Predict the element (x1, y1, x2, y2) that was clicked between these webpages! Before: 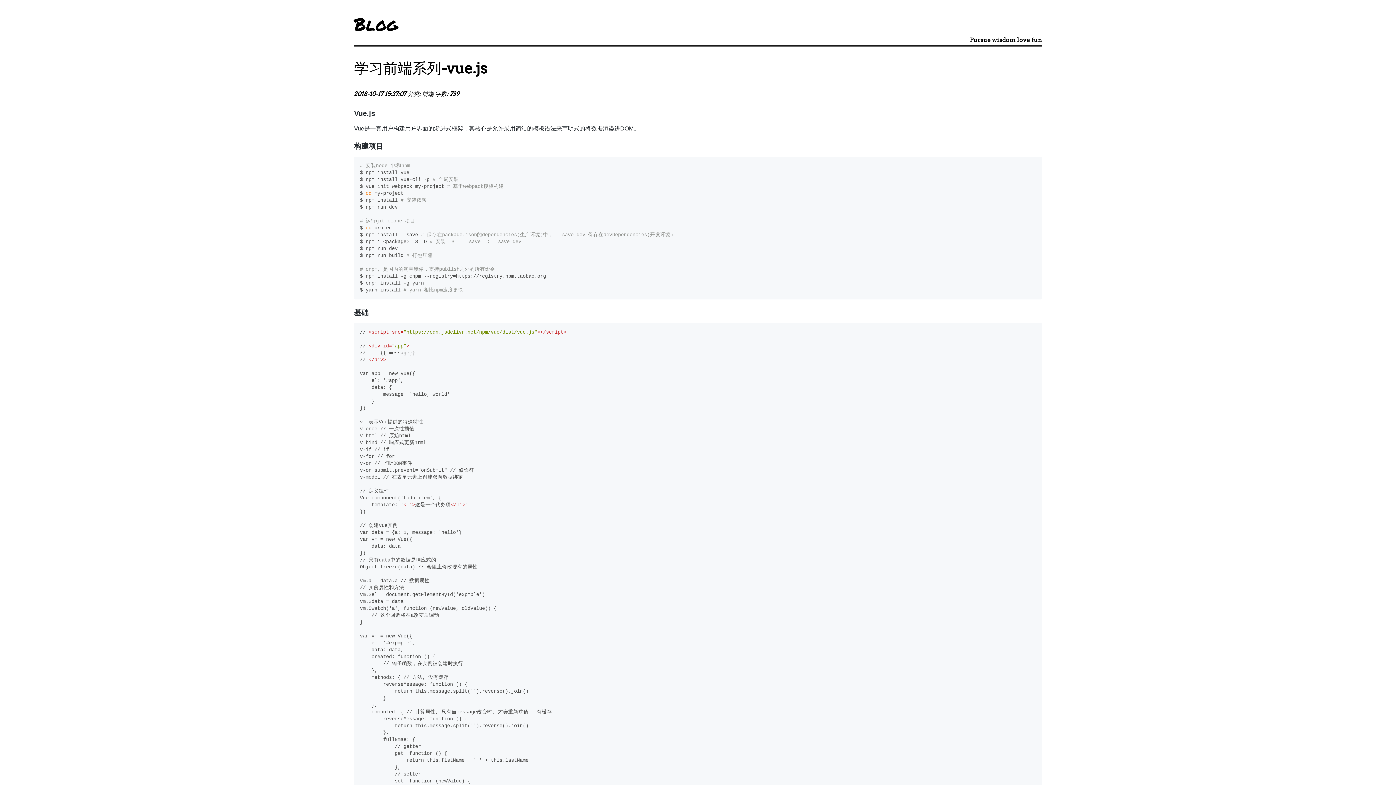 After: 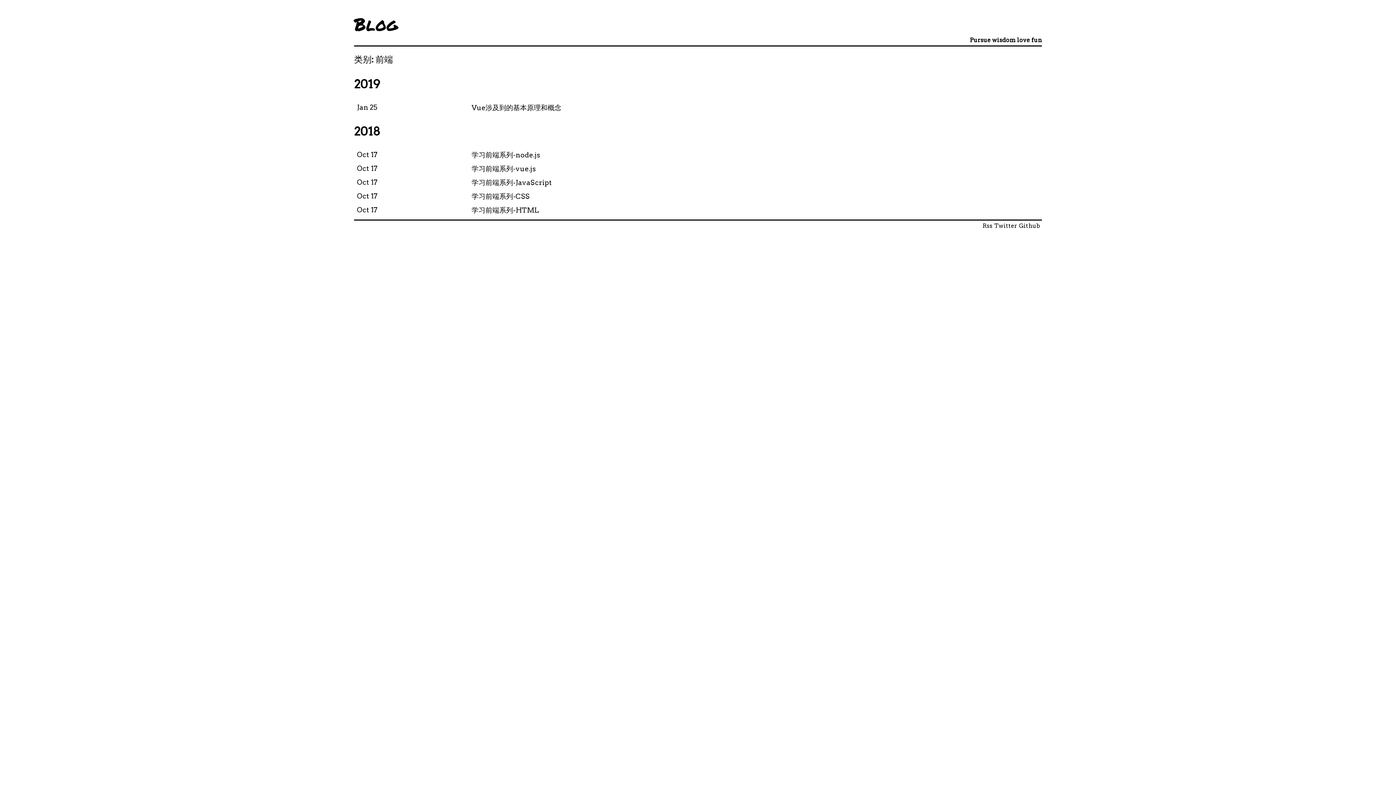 Action: label: 前端 bbox: (422, 90, 433, 97)